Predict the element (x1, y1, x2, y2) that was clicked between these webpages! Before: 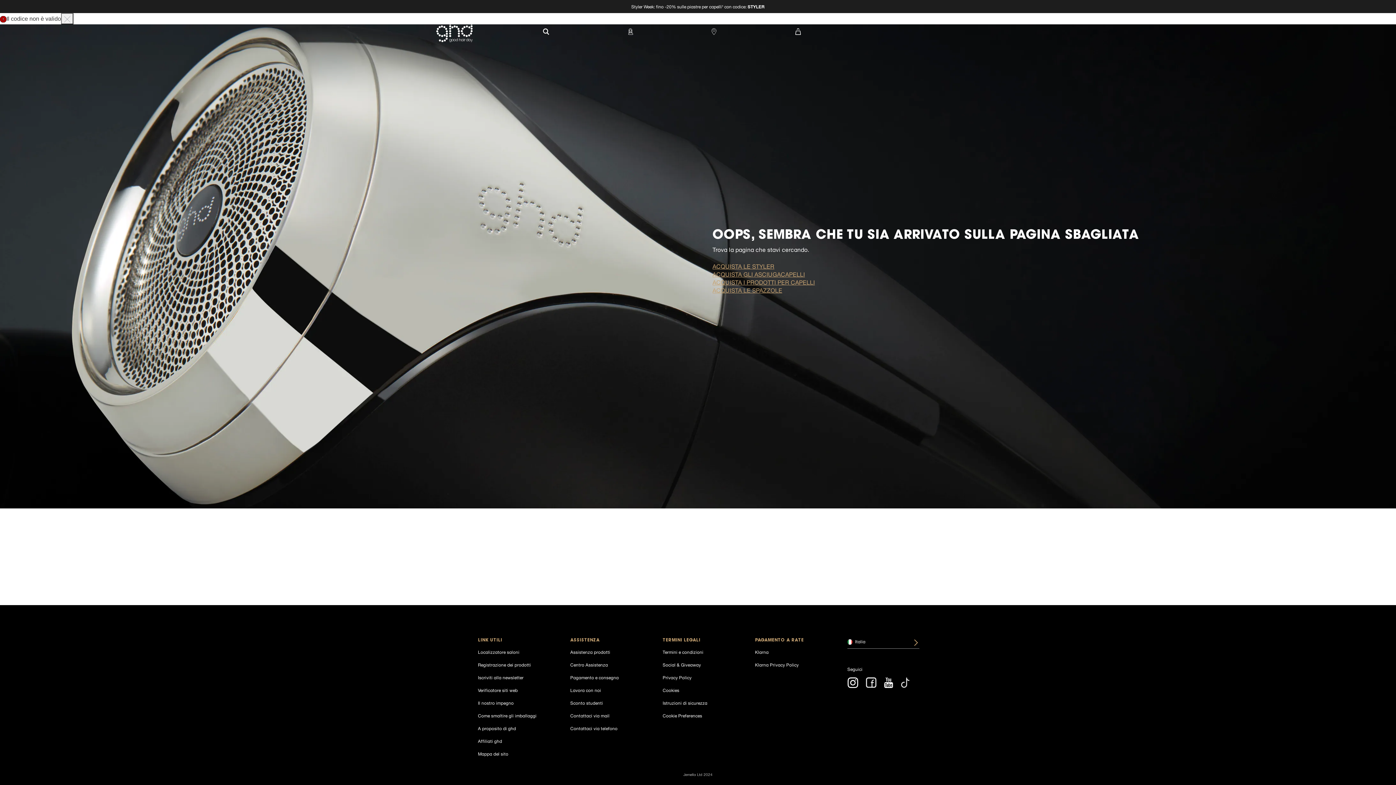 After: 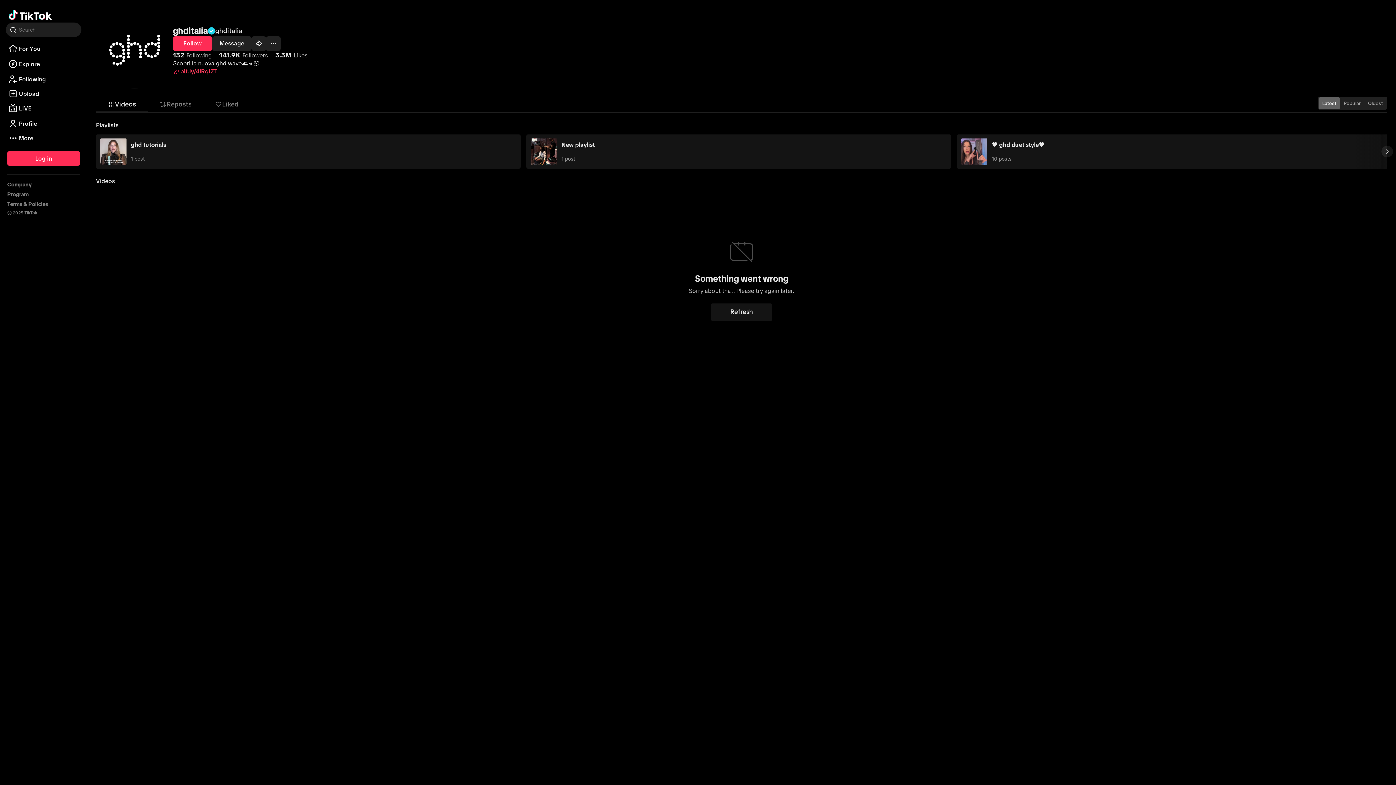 Action: bbox: (901, 677, 909, 688)